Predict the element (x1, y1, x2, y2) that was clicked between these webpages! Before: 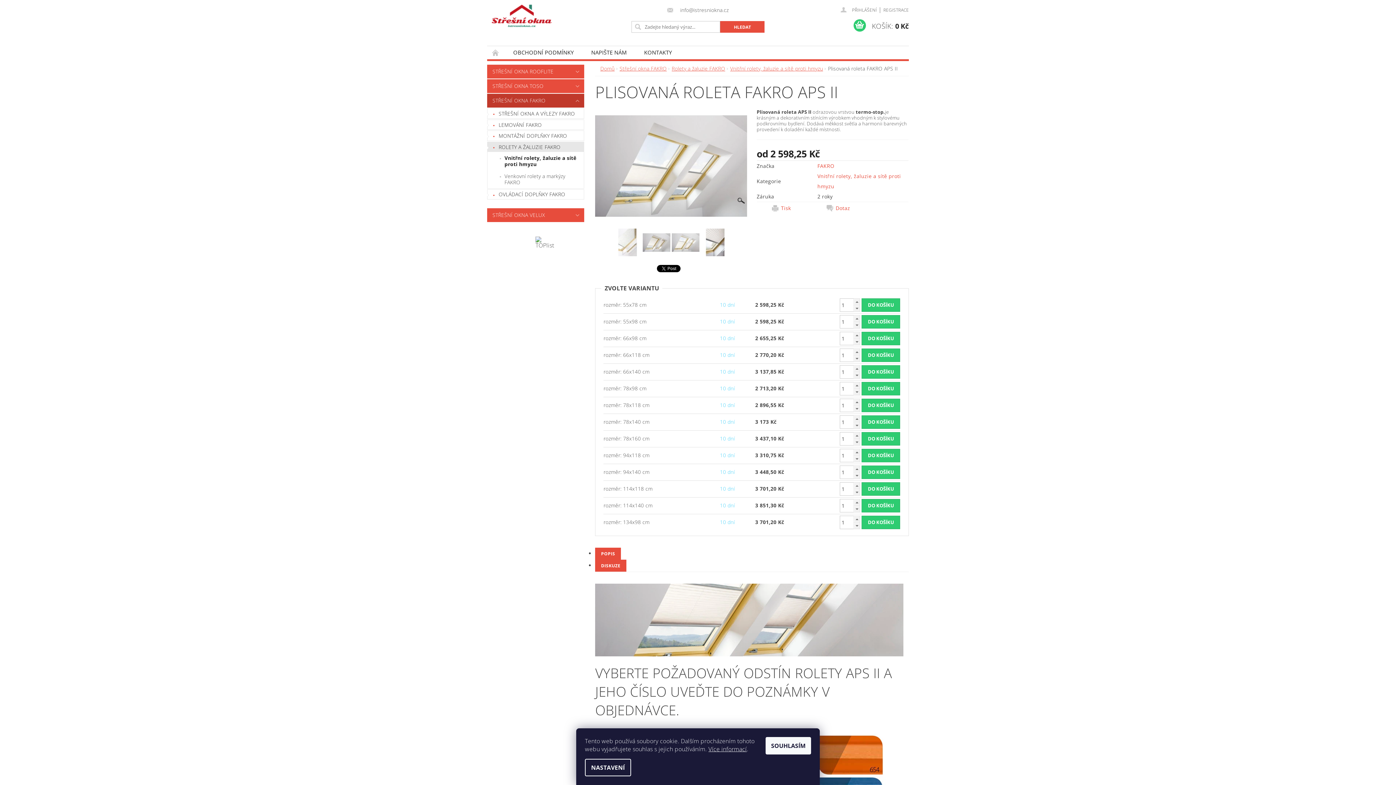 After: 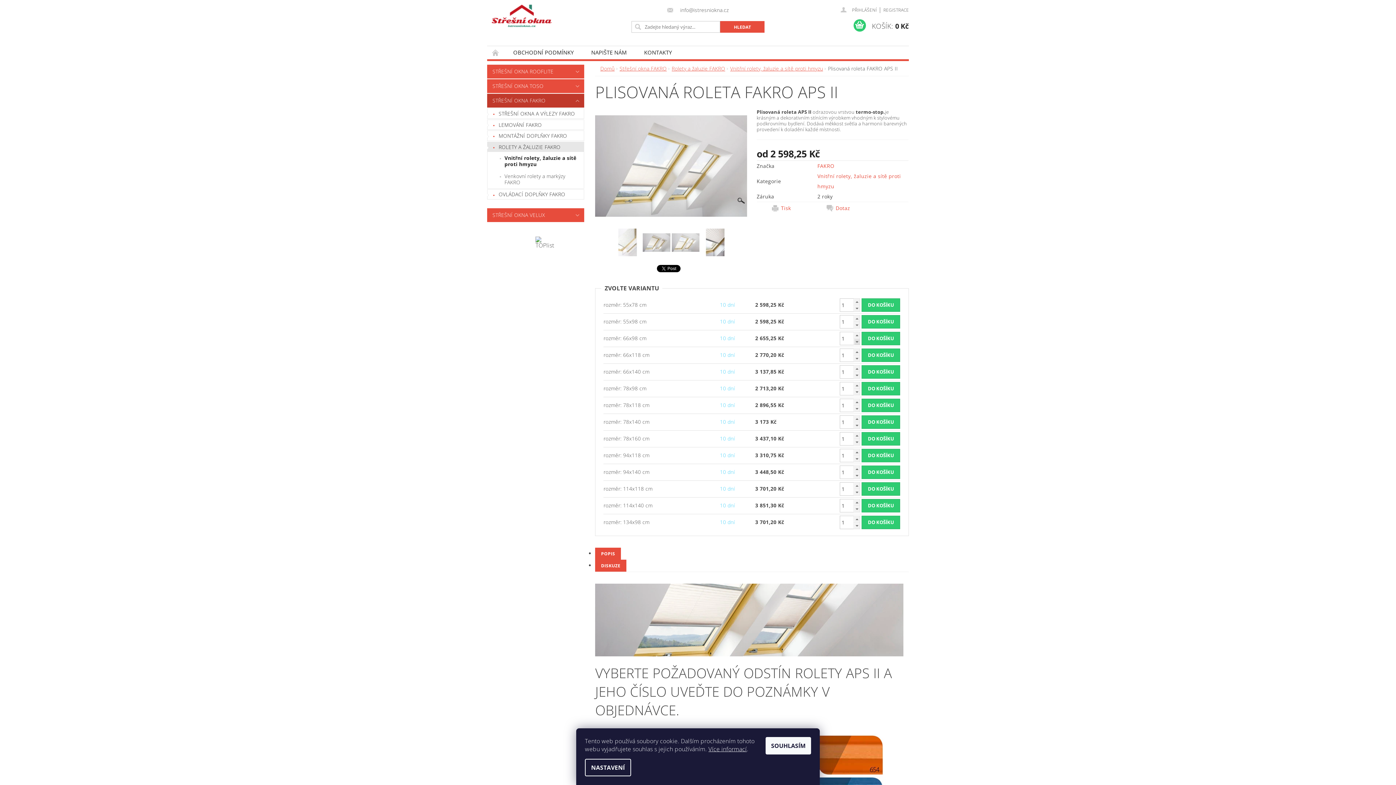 Action: bbox: (853, 338, 860, 345) label:  